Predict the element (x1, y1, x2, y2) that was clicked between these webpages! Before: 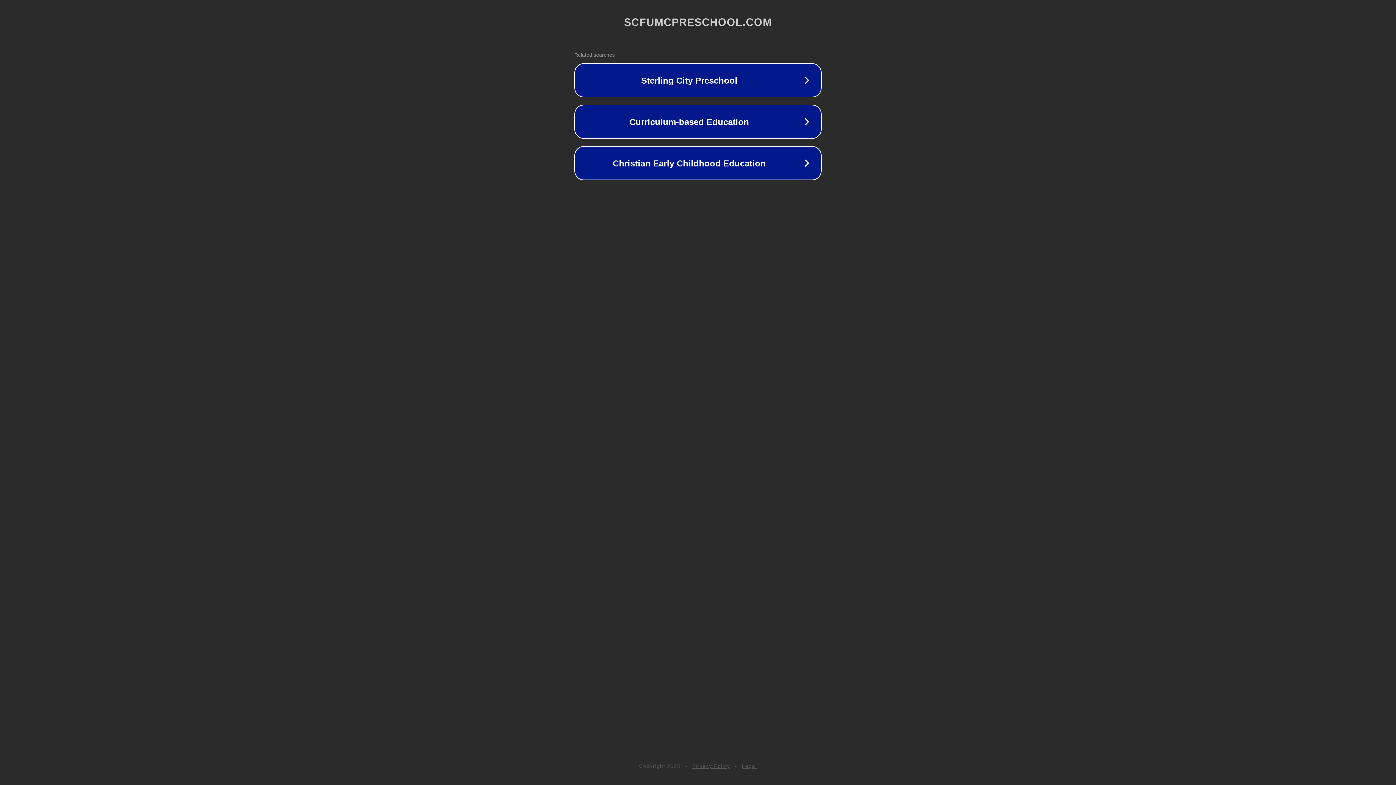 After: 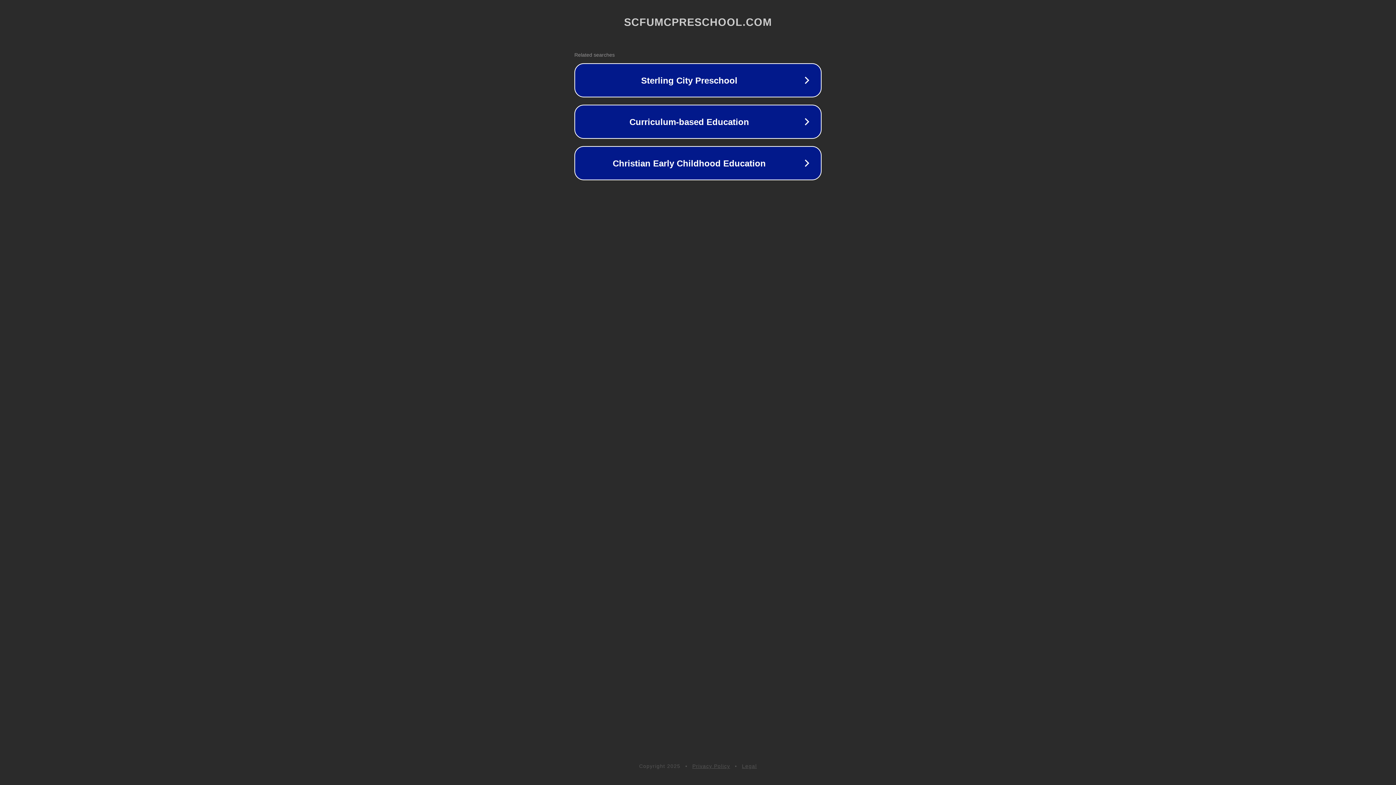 Action: label: Privacy Policy bbox: (692, 763, 730, 769)